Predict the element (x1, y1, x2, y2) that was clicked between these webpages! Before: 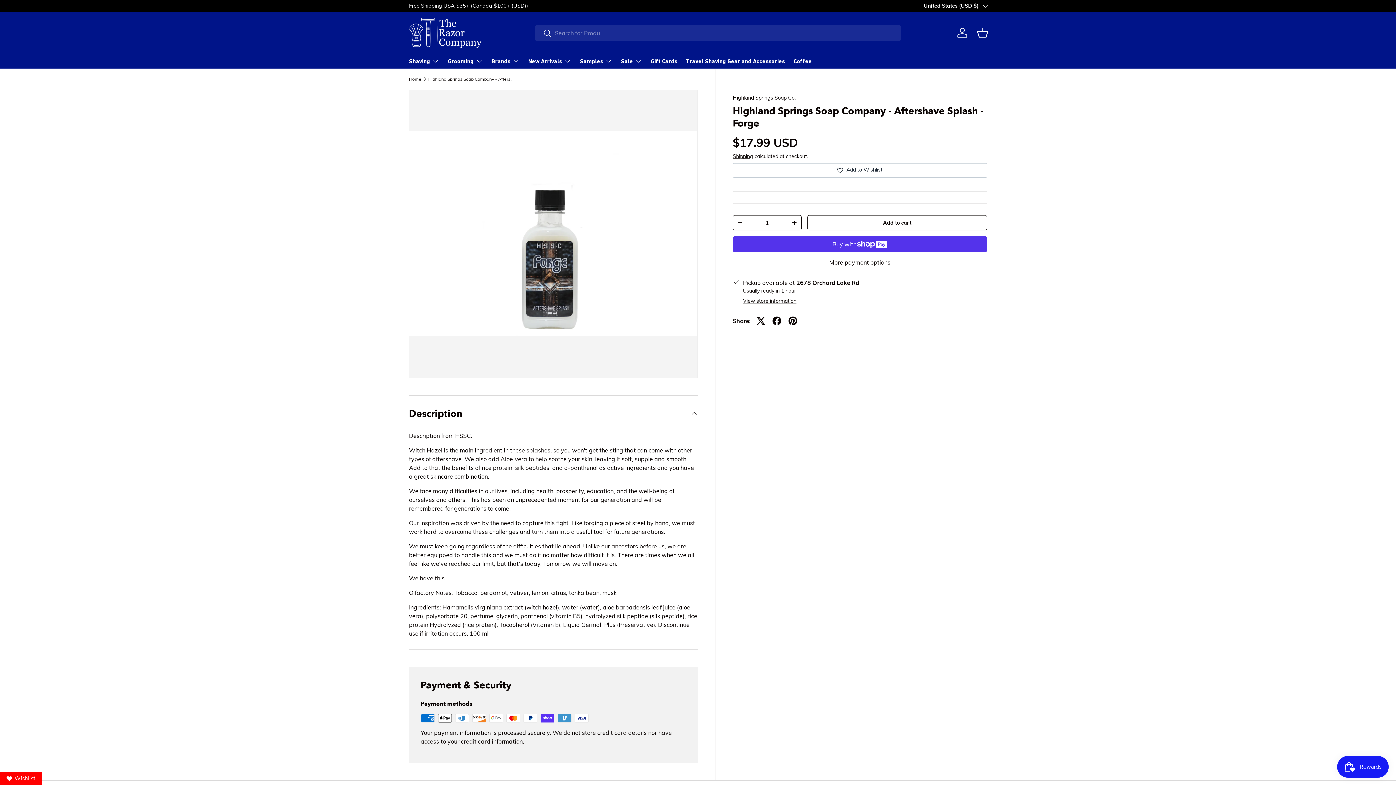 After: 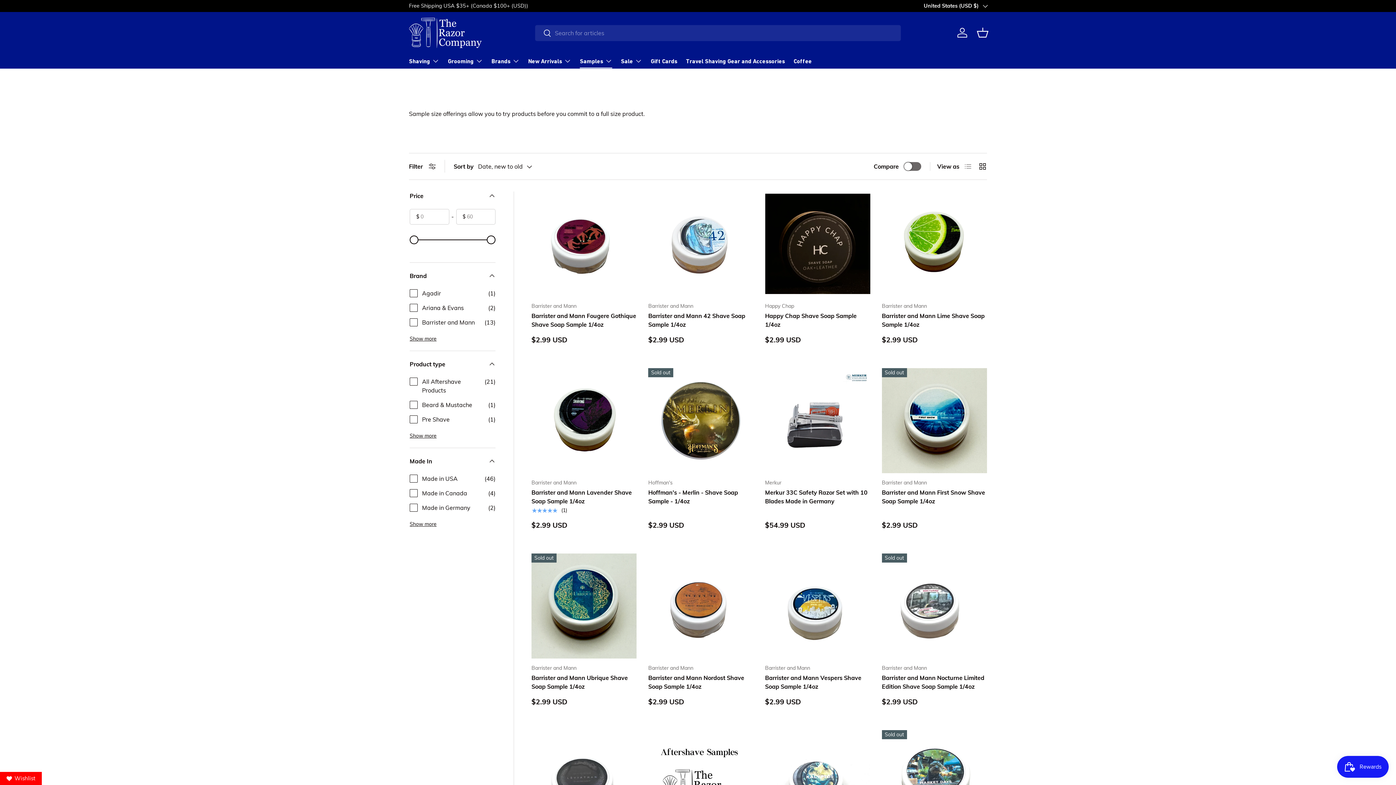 Action: label: Samples bbox: (580, 53, 612, 68)